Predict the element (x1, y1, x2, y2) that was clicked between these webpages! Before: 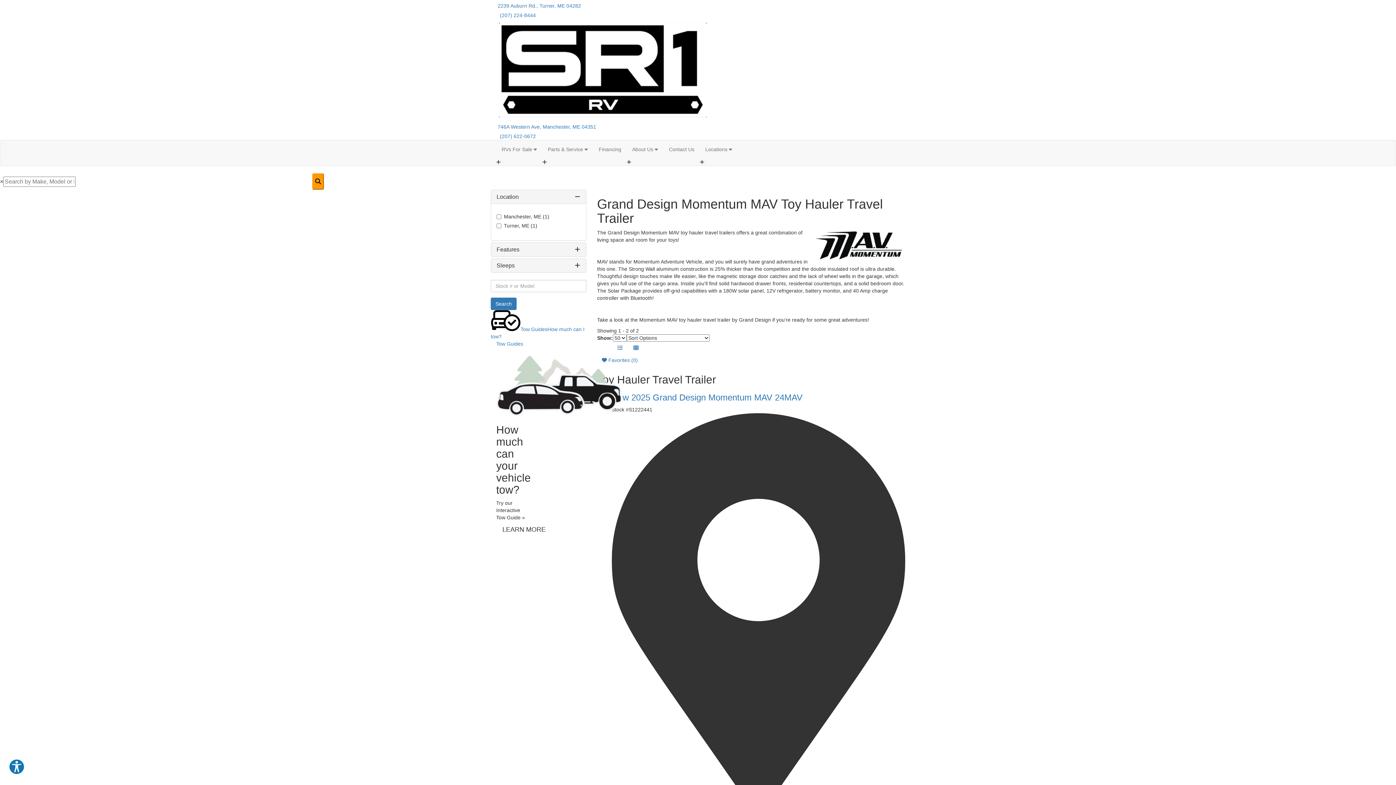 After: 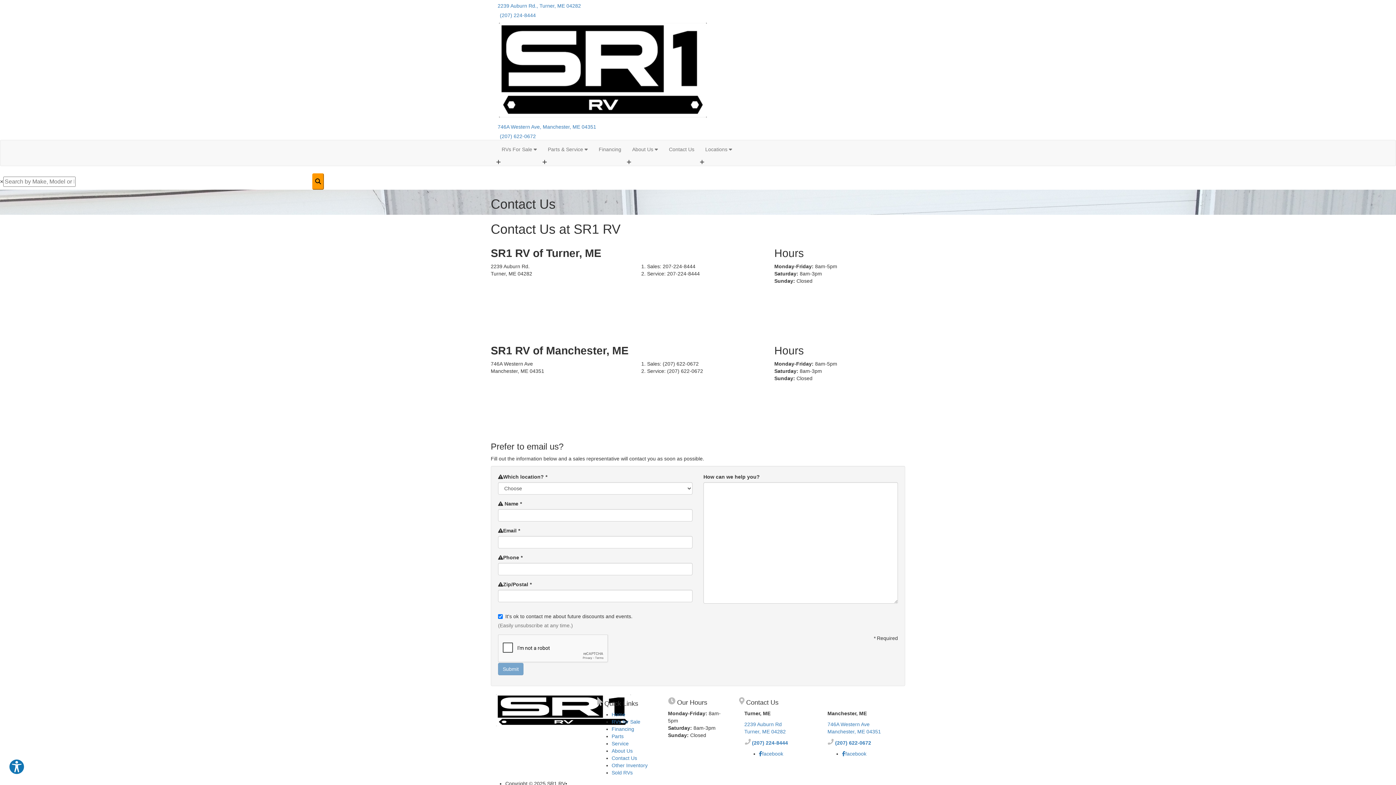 Action: bbox: (663, 140, 700, 158) label: Contact Us